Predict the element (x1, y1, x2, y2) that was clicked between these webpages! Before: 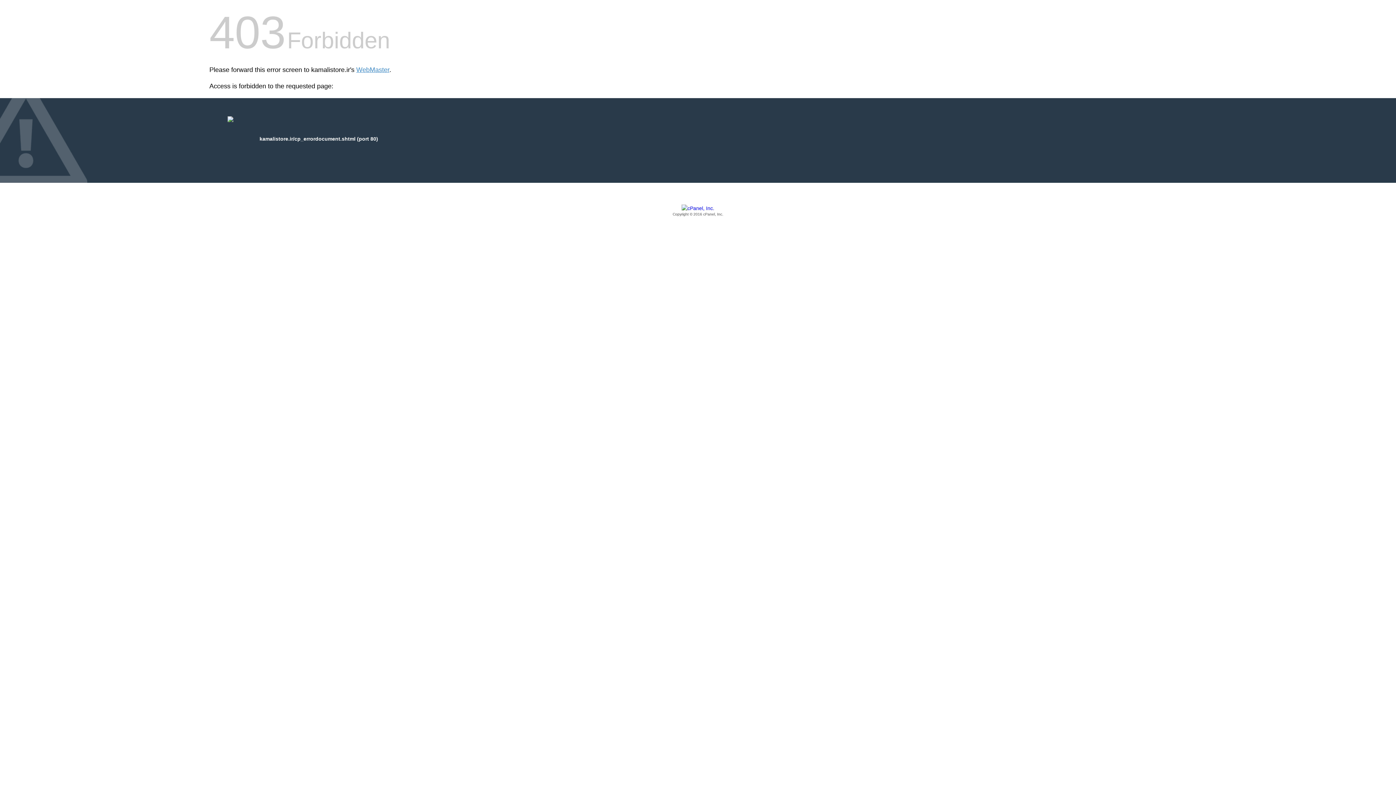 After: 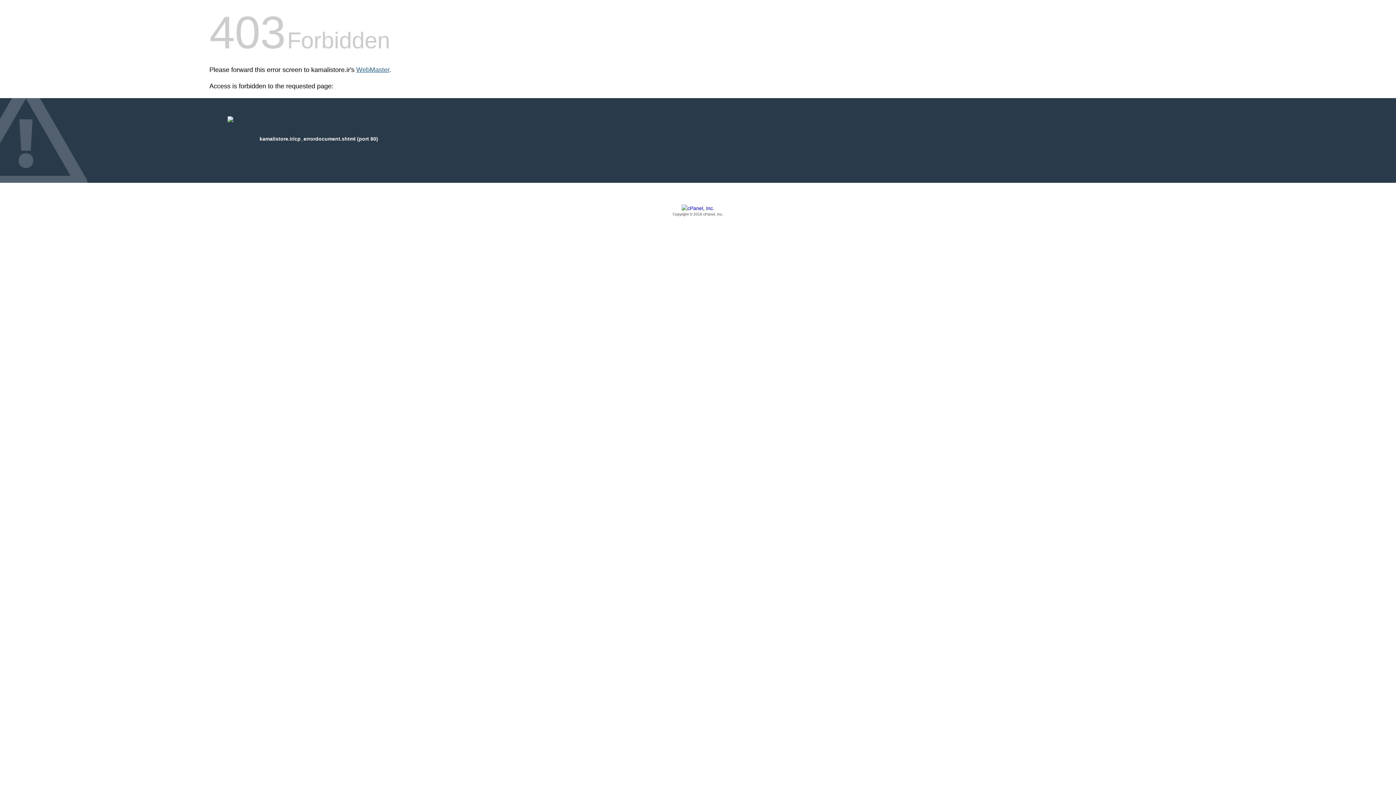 Action: label: WebMaster bbox: (356, 66, 389, 73)